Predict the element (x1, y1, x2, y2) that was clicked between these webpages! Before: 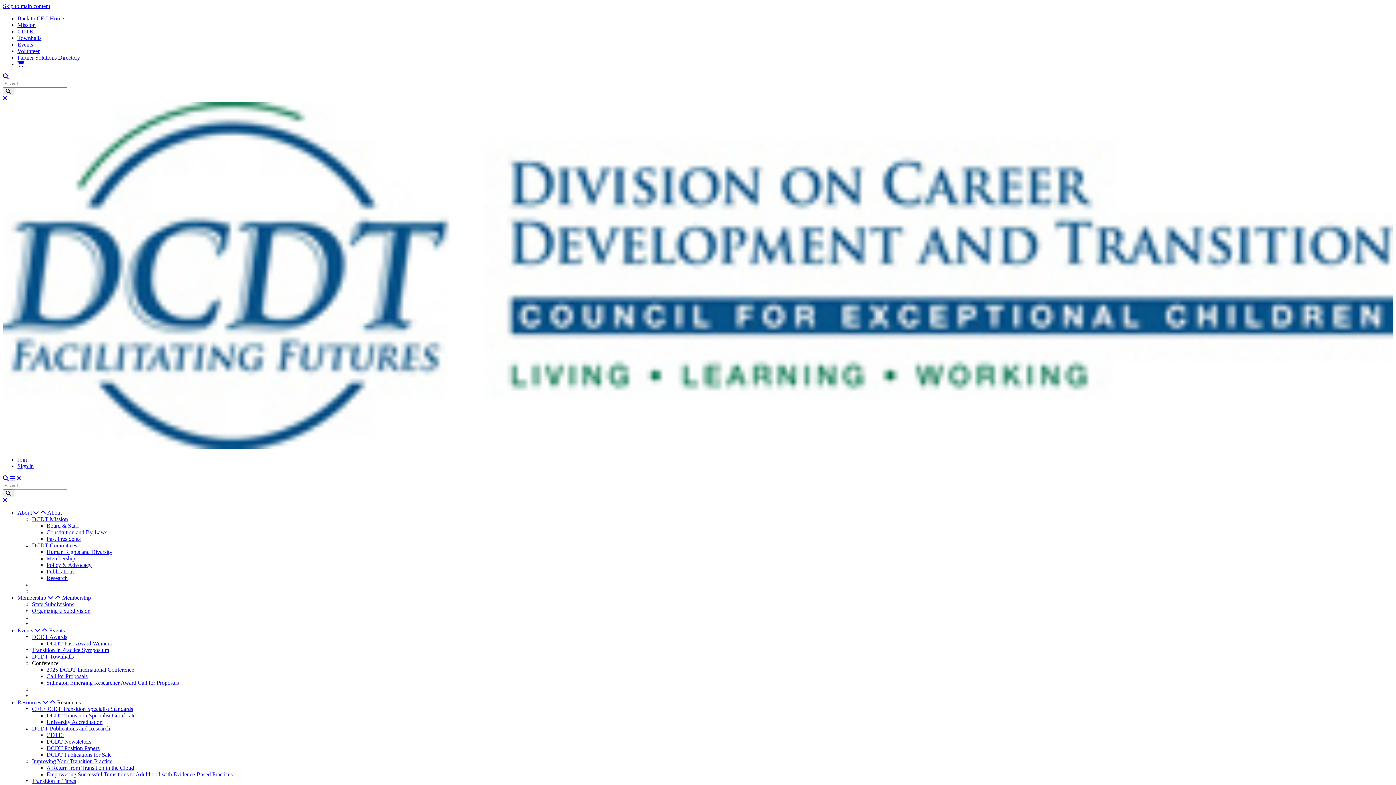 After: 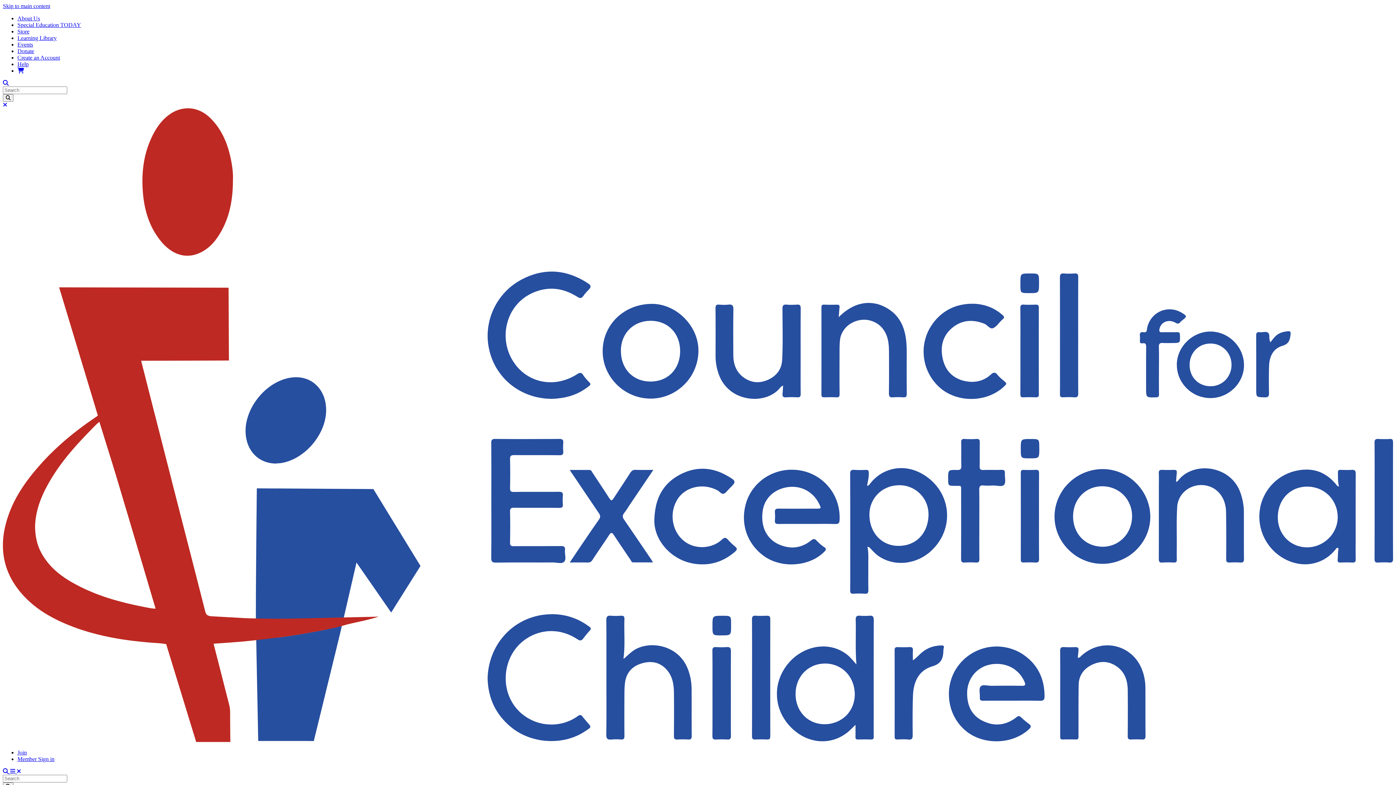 Action: bbox: (17, 54, 80, 60) label: Partner Solutions Directory